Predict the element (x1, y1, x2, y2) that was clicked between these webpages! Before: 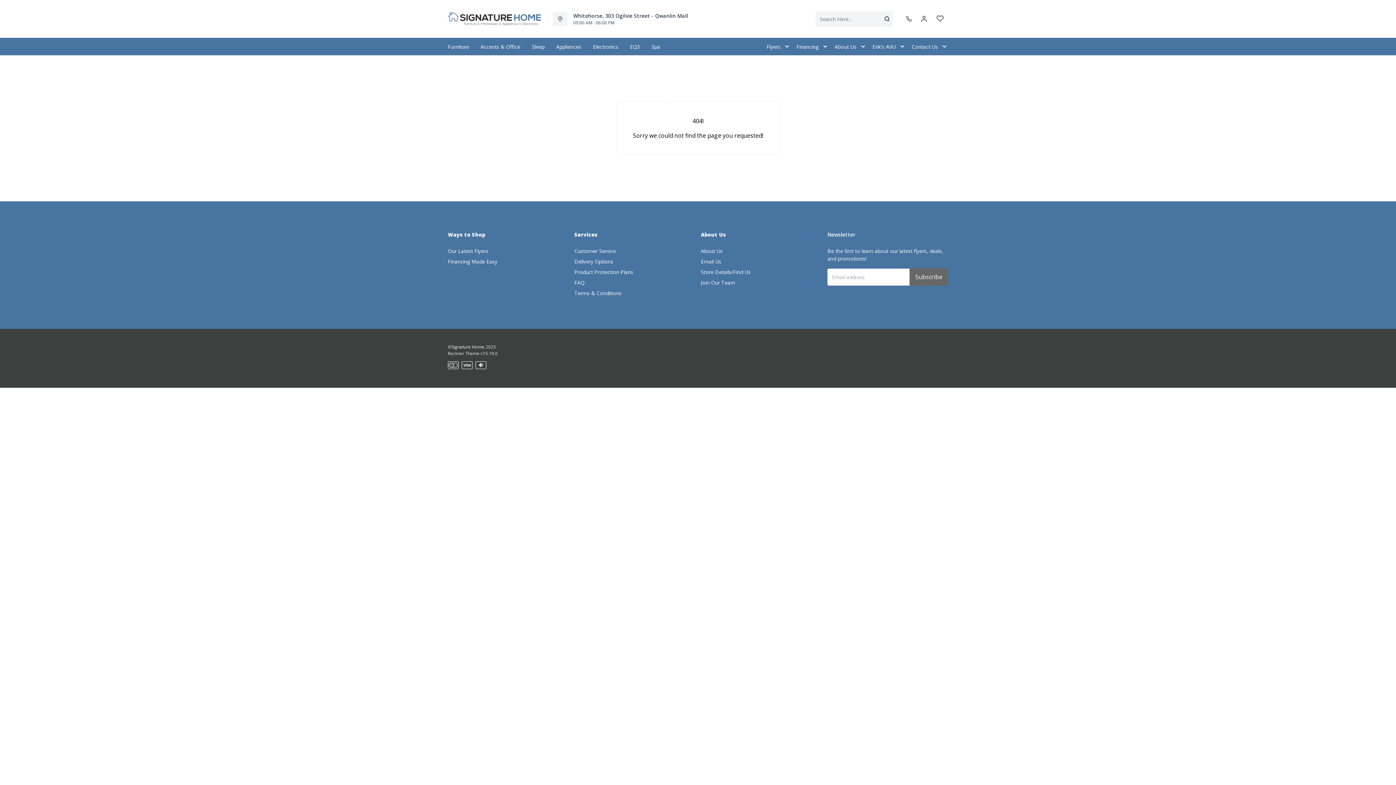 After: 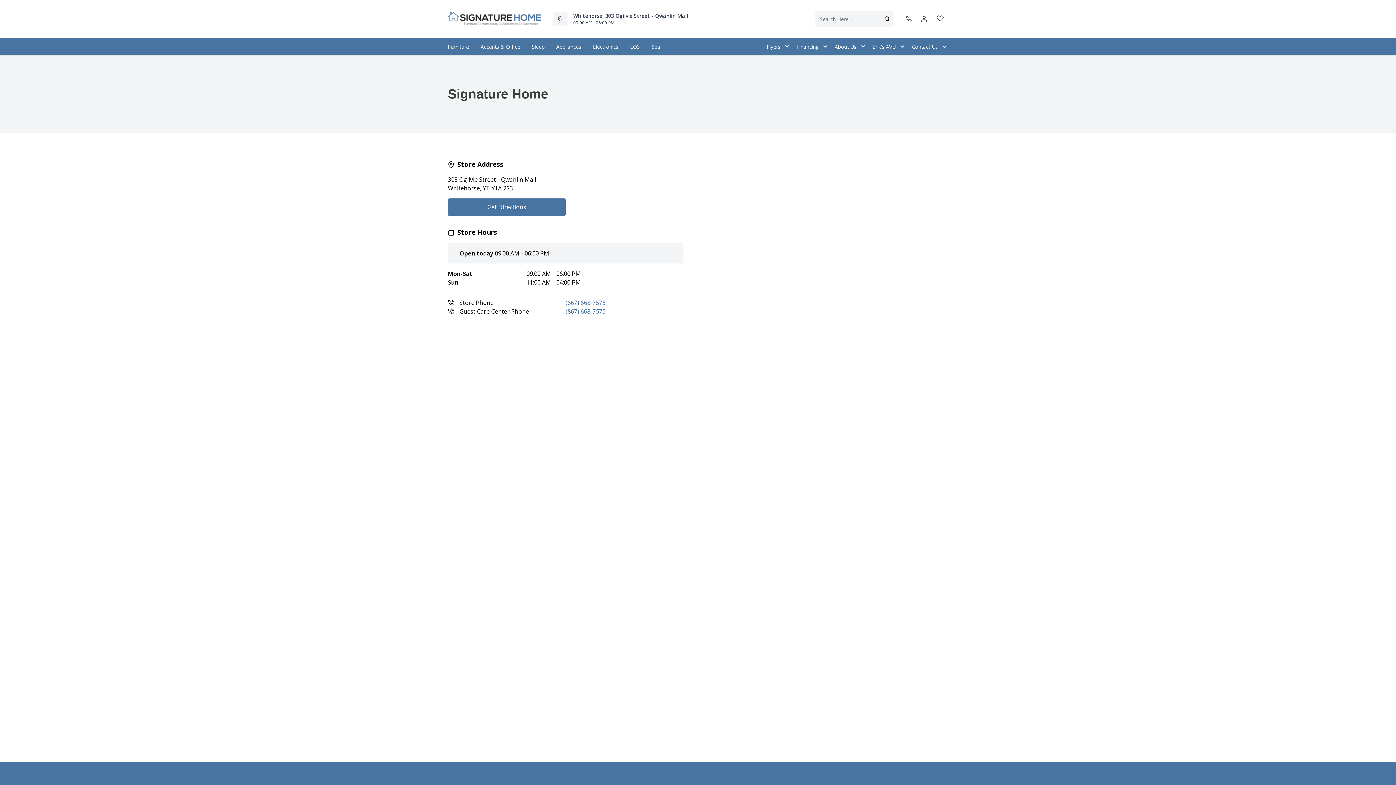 Action: label: Store Details/Find Us bbox: (701, 265, 750, 278)